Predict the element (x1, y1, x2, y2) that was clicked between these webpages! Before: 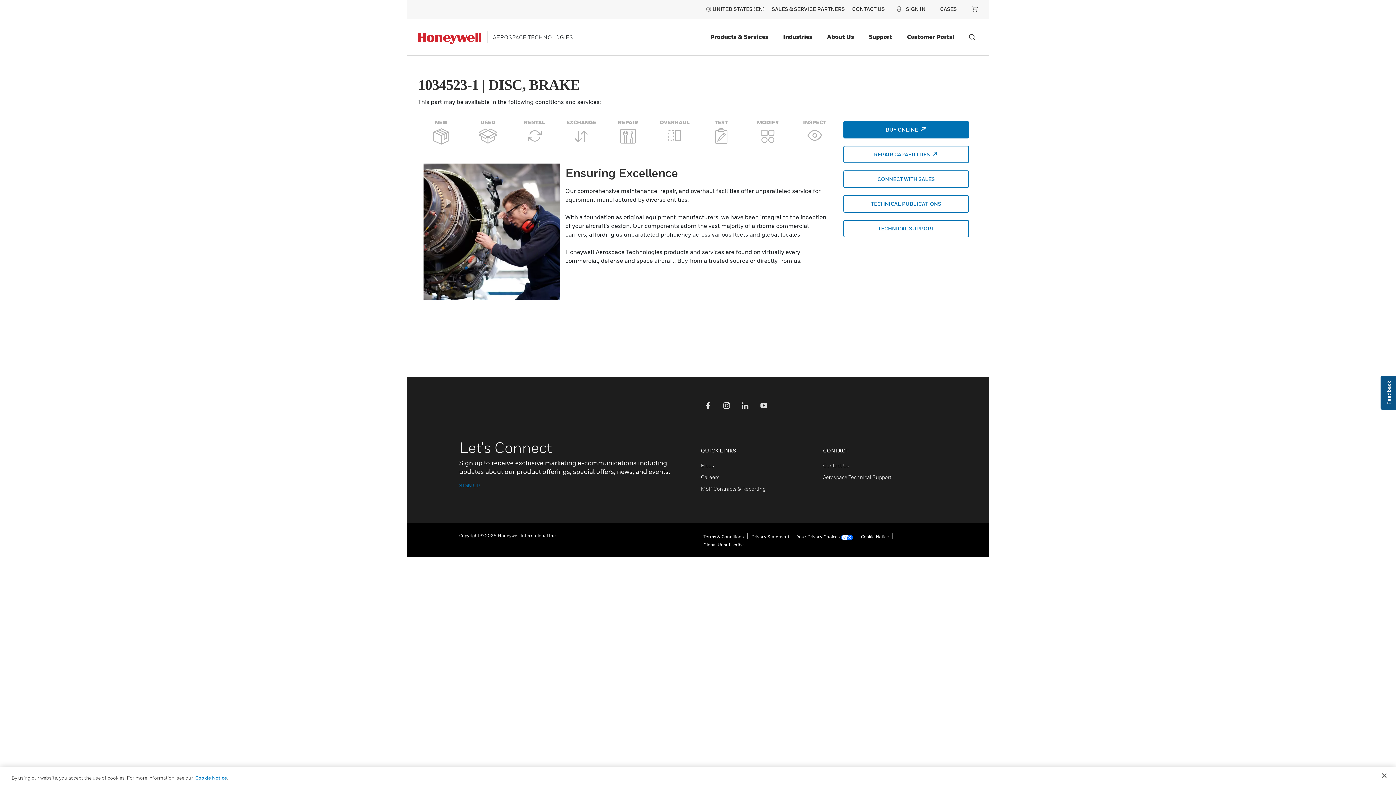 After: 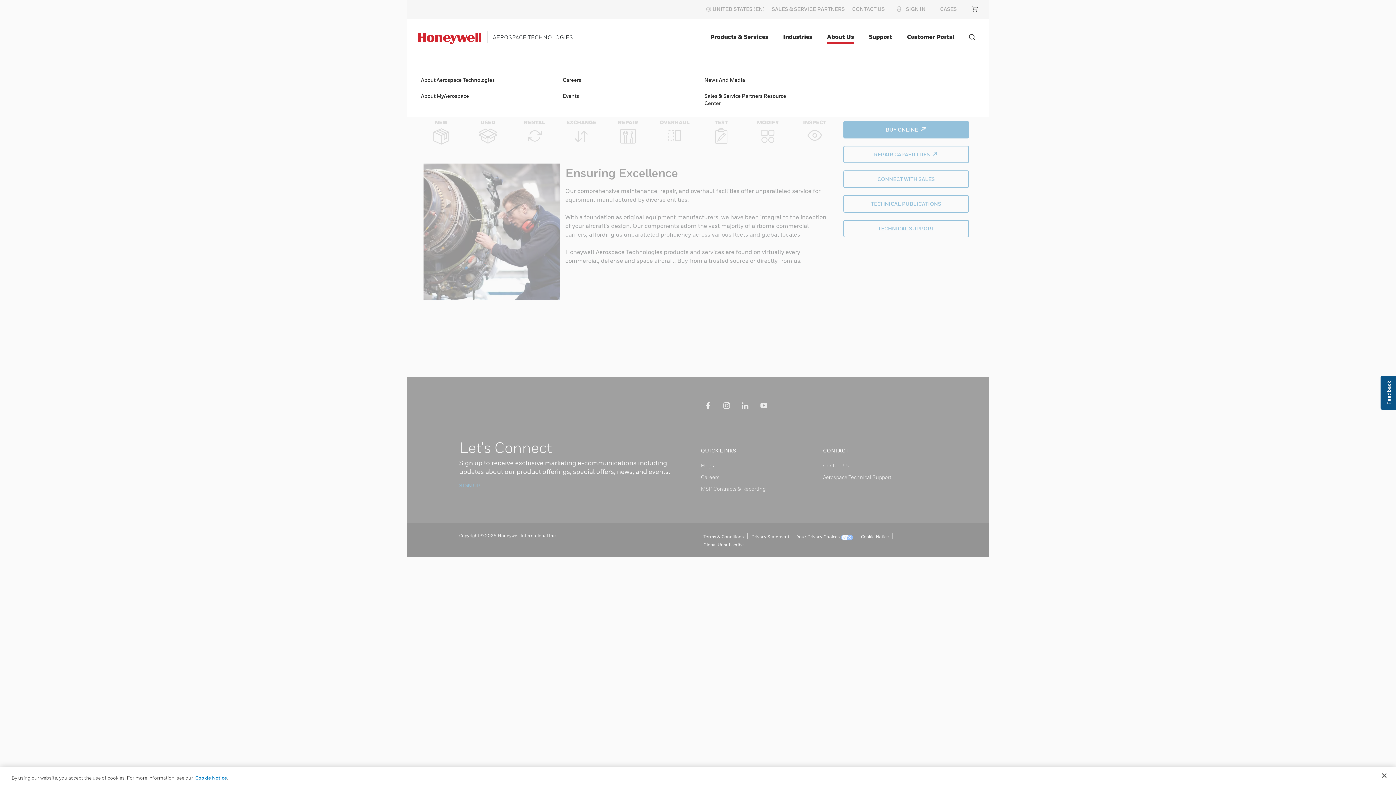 Action: label: About Us bbox: (824, 30, 857, 43)